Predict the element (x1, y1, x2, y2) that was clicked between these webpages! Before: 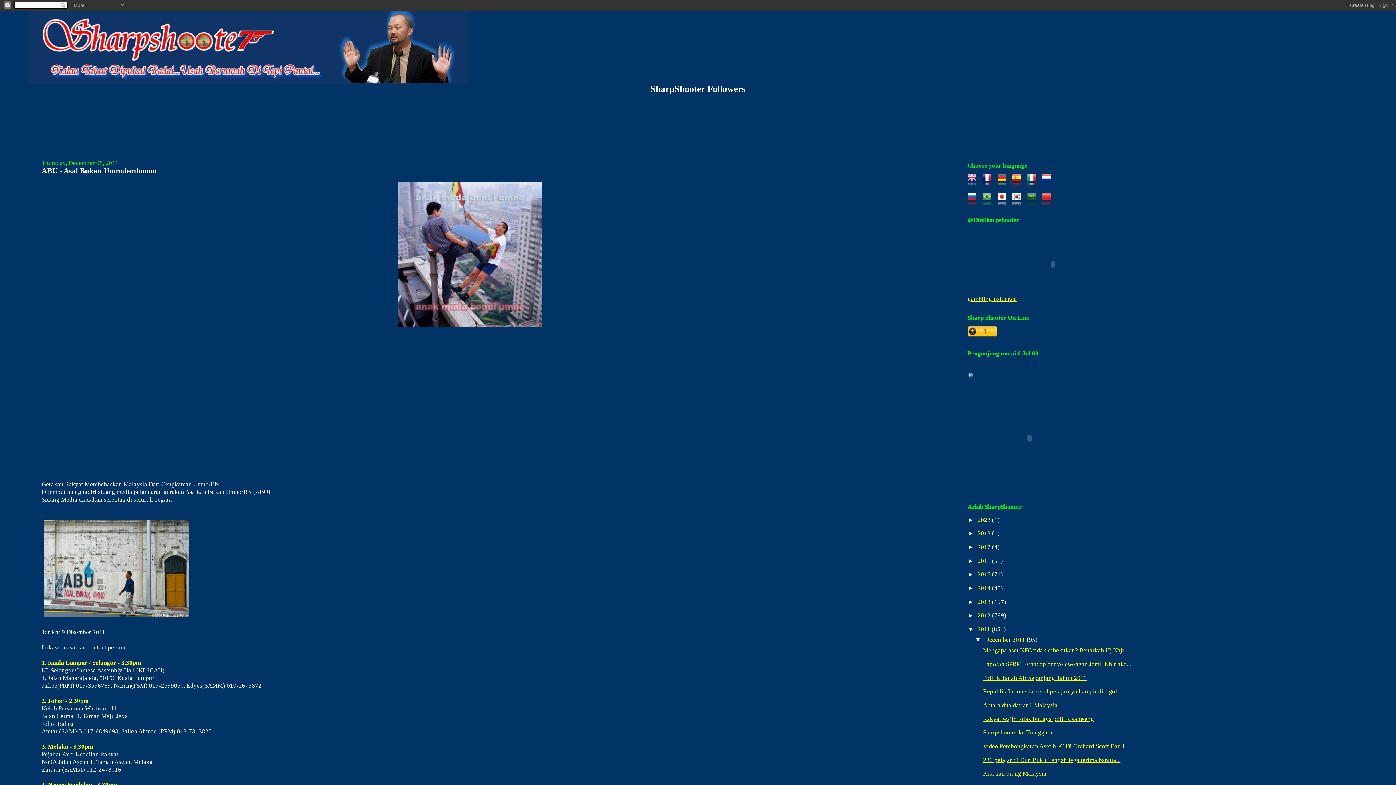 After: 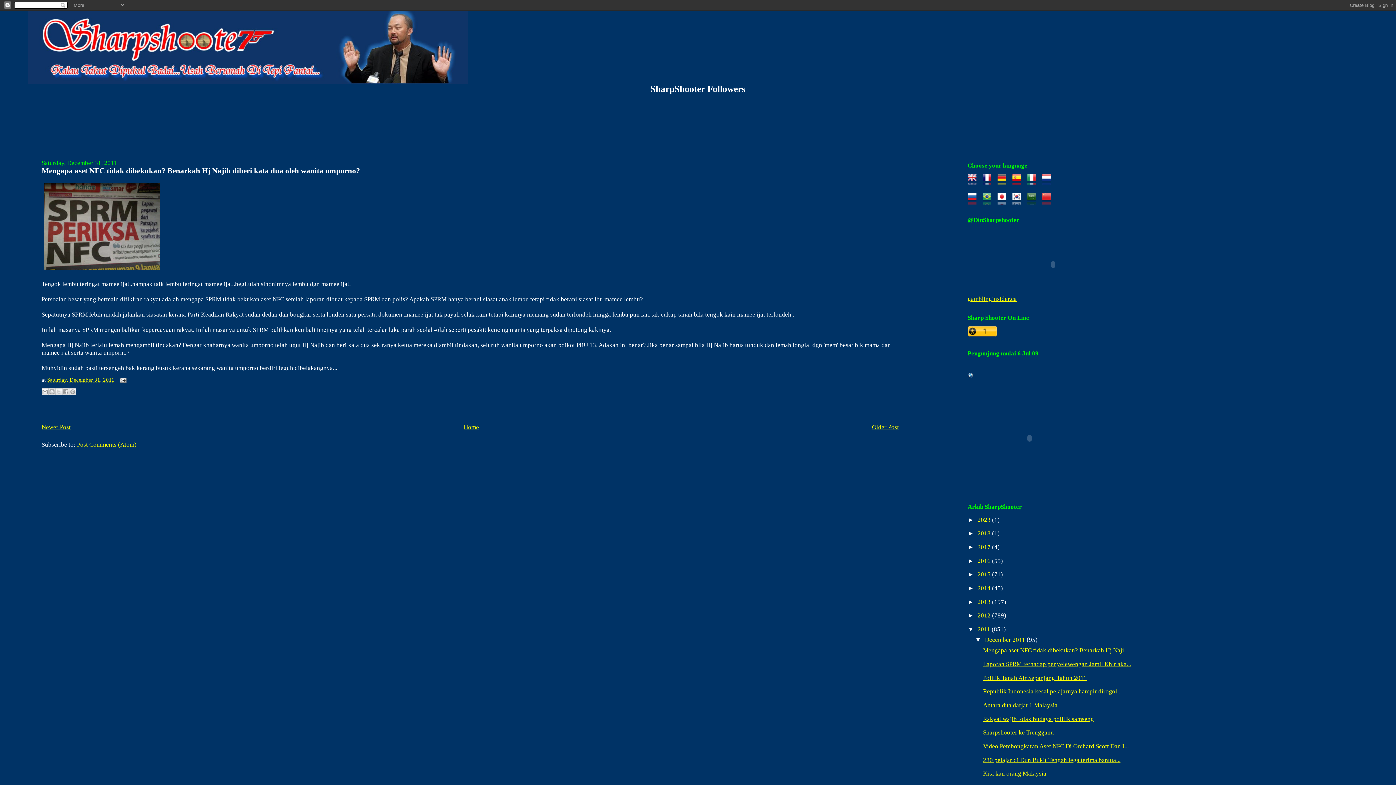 Action: label: Mengapa aset NFC tidak dibekukan? Benarkah Hj Naji... bbox: (983, 647, 1128, 654)